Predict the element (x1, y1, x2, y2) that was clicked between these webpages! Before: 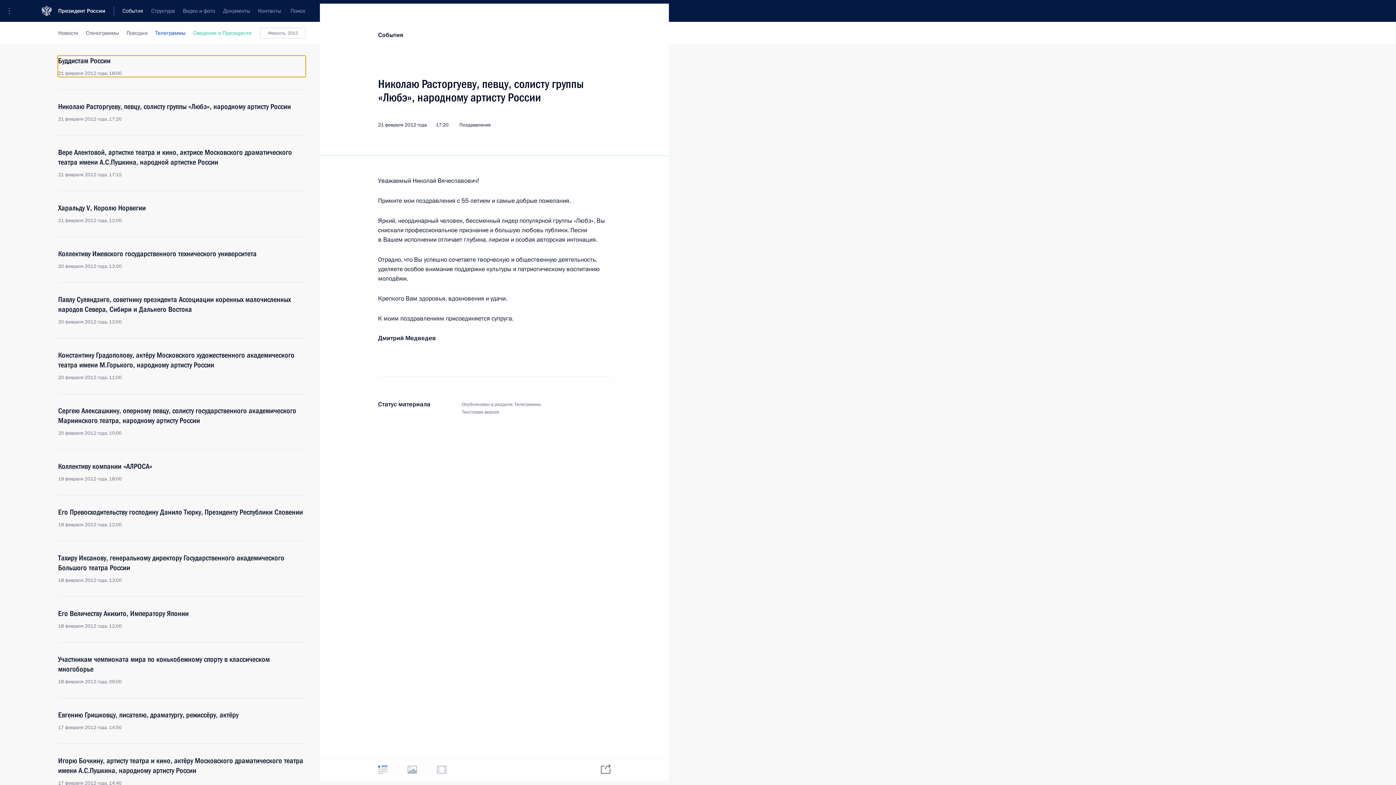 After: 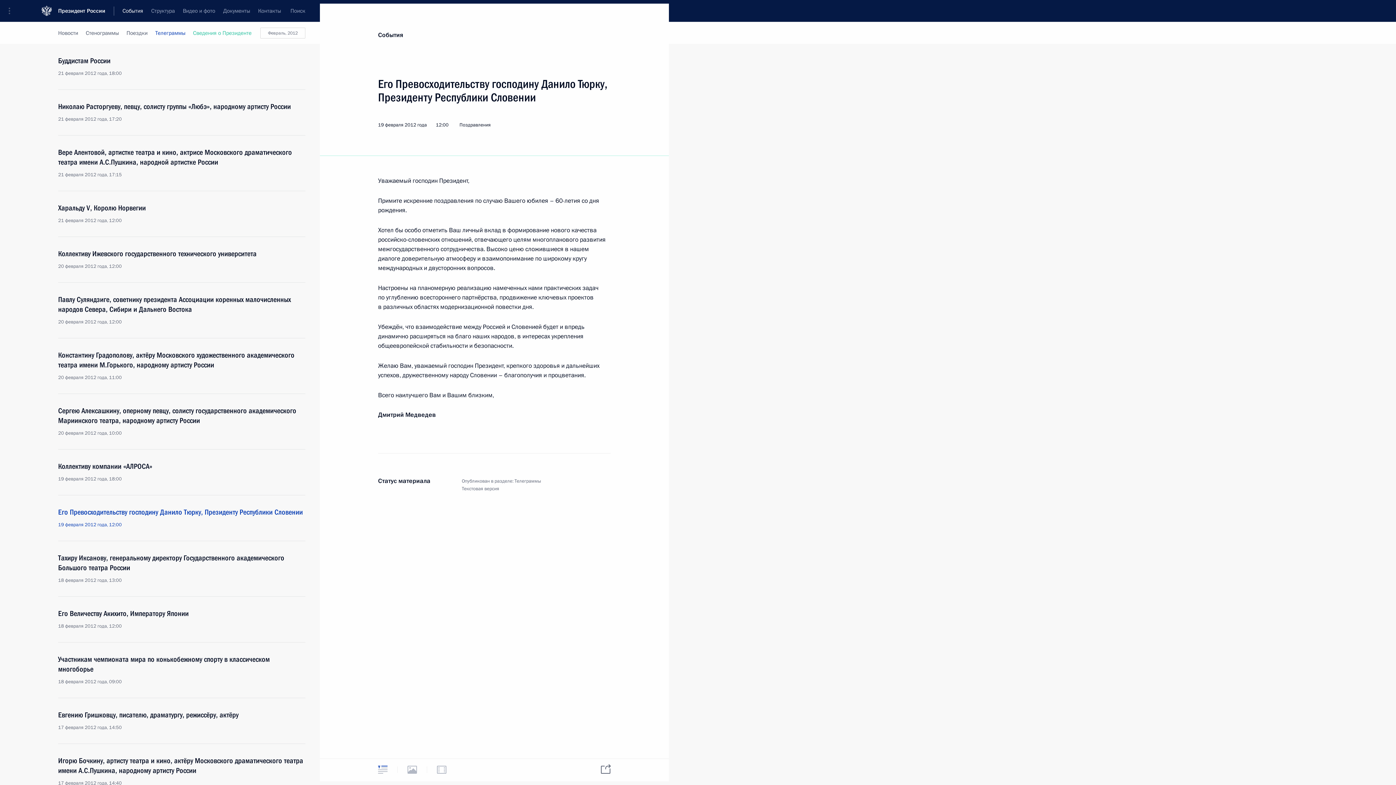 Action: bbox: (58, 507, 305, 528) label: Его Превосходительству господину Данило Тюрку, Президенту Республики Словении
19 февраля 2012 года, 12:00